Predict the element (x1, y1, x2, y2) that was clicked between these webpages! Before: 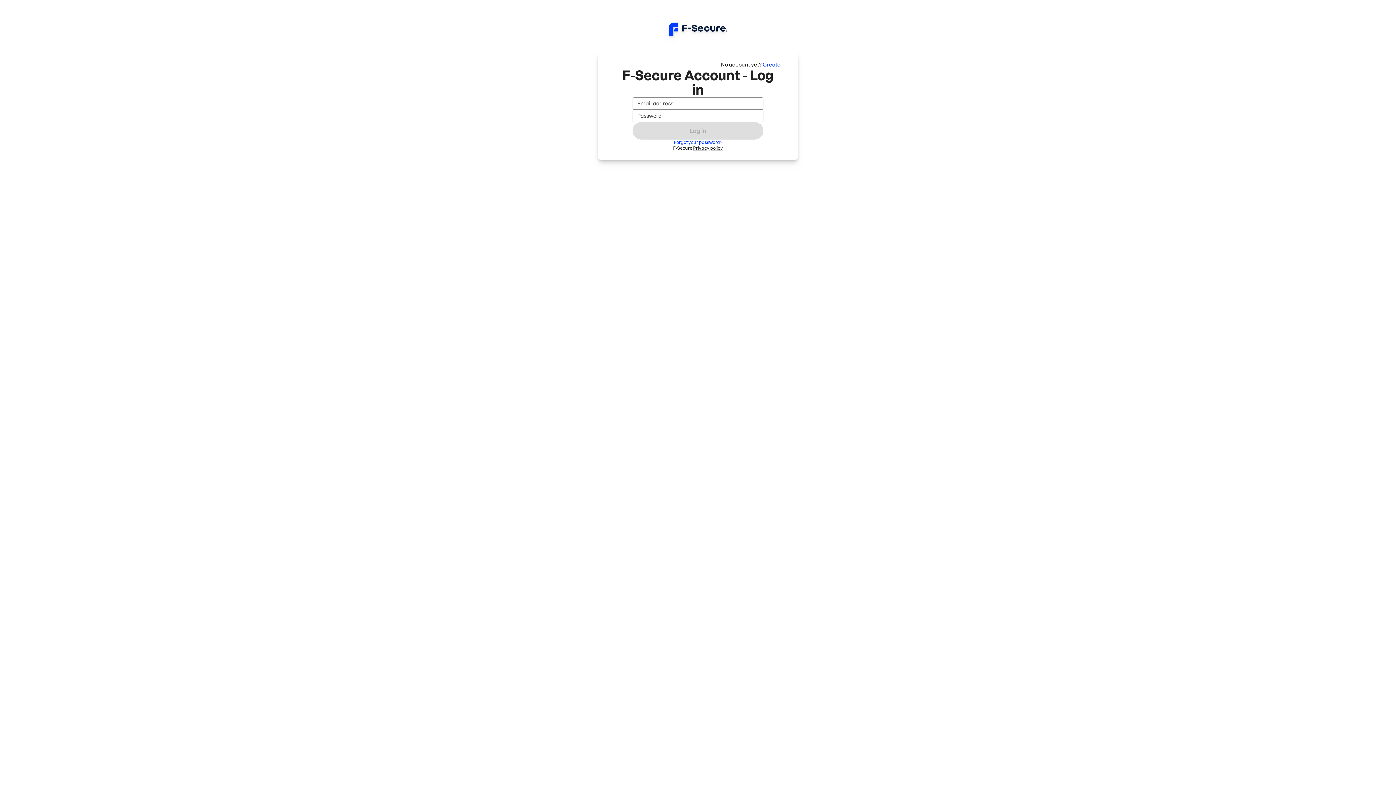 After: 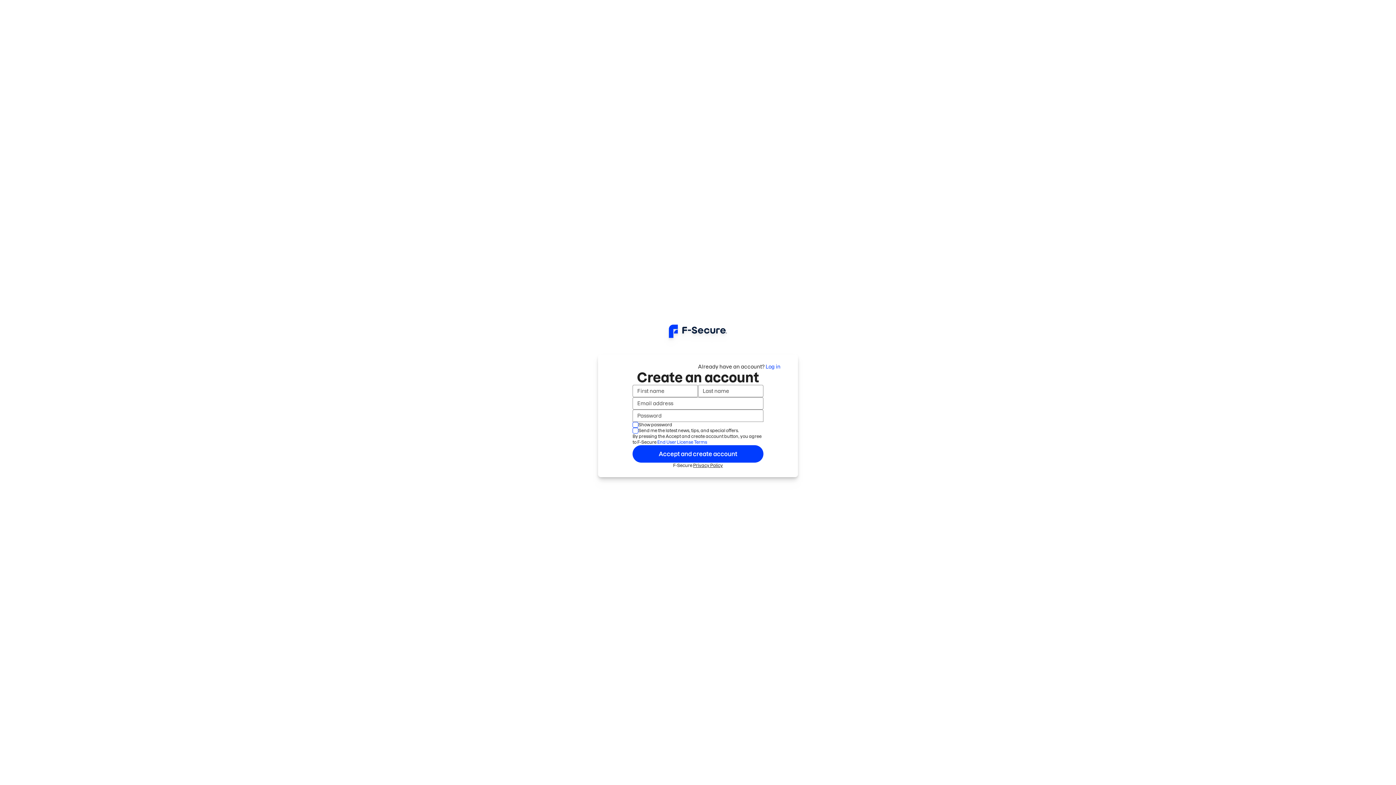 Action: bbox: (762, 61, 780, 67) label: Create